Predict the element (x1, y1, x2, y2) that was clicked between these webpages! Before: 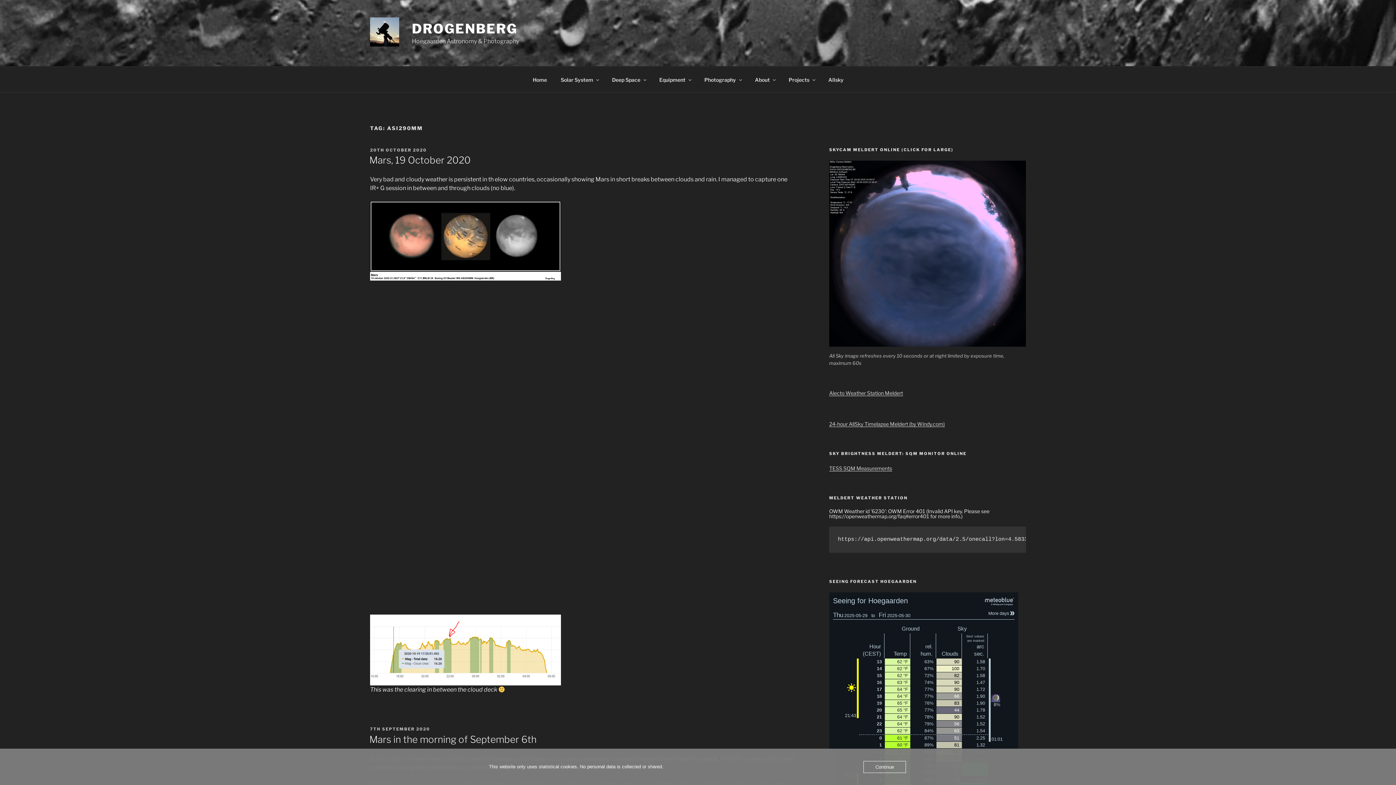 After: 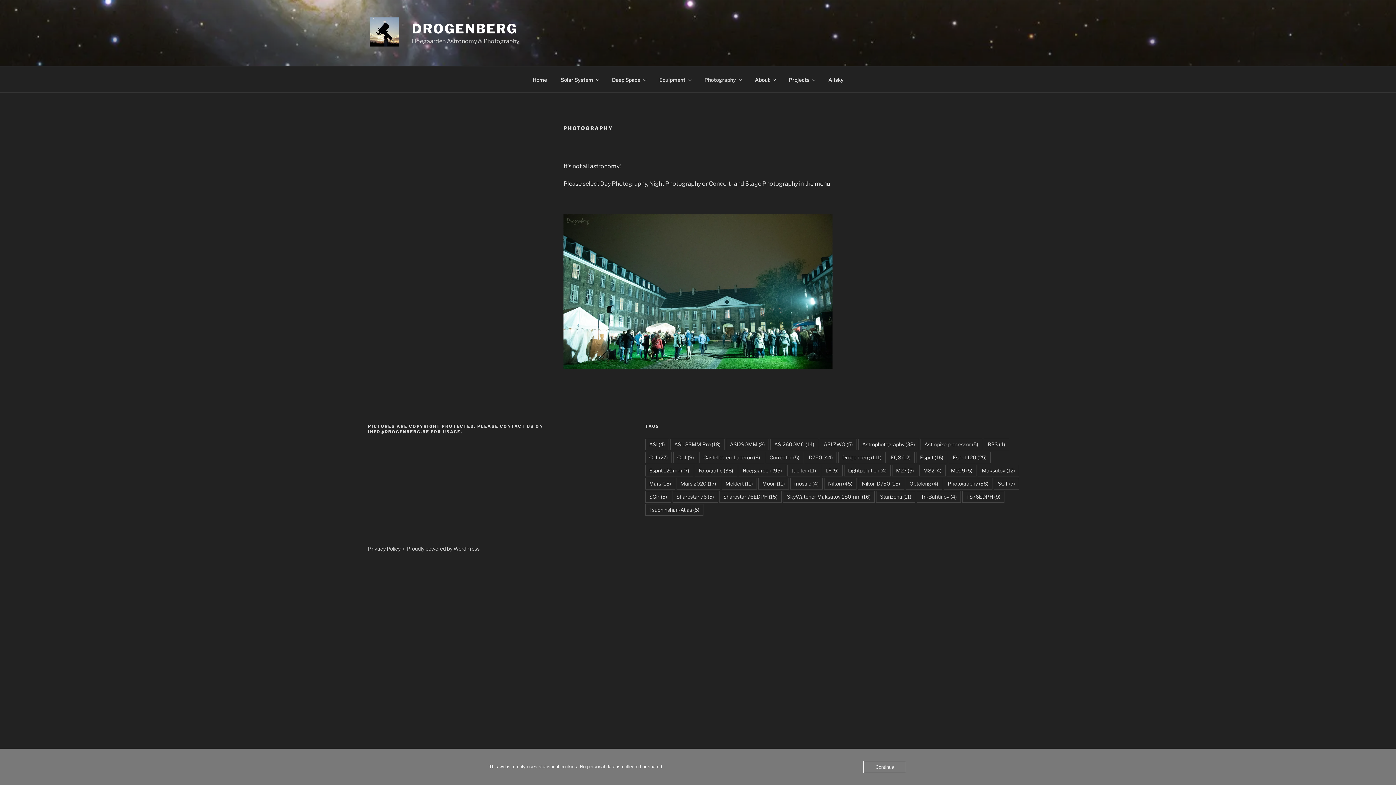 Action: bbox: (698, 70, 747, 88) label: Photography